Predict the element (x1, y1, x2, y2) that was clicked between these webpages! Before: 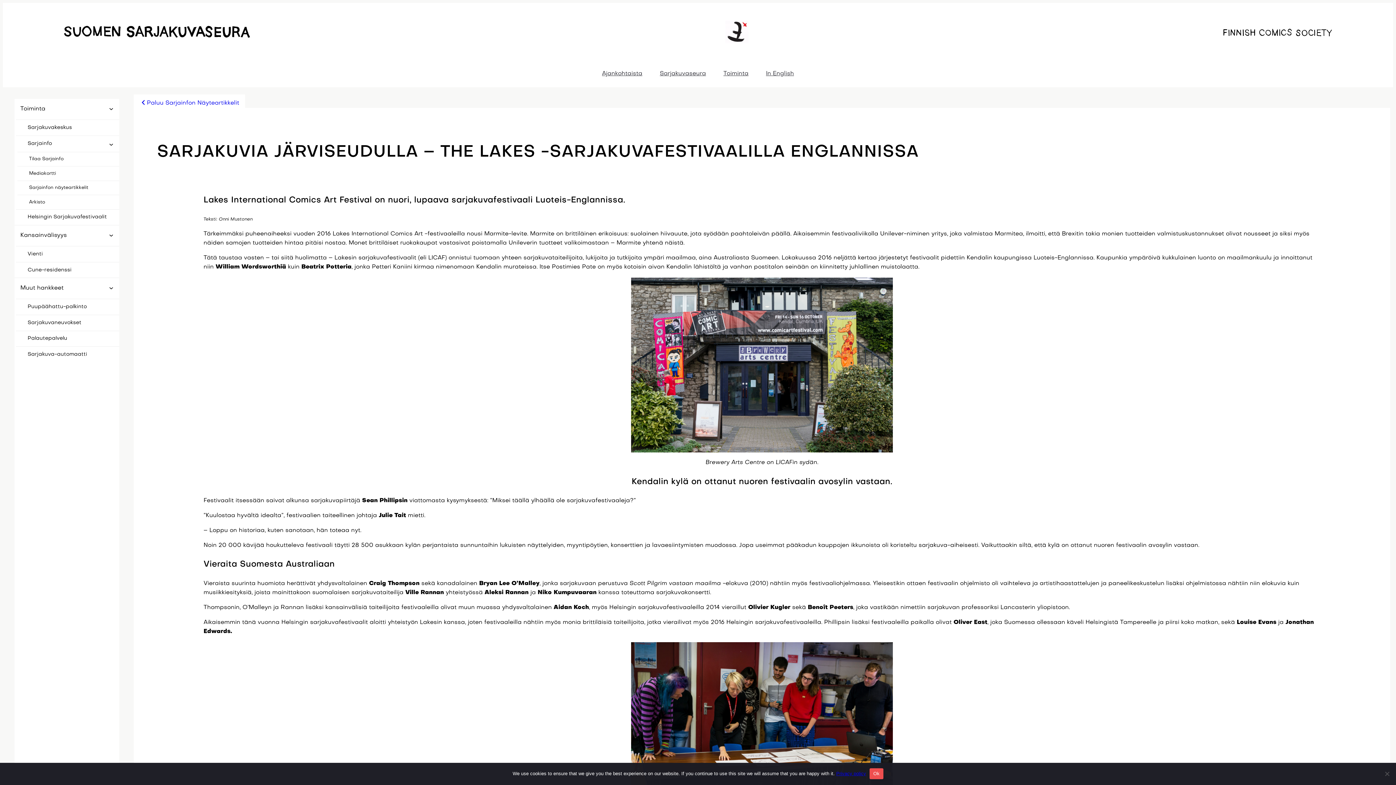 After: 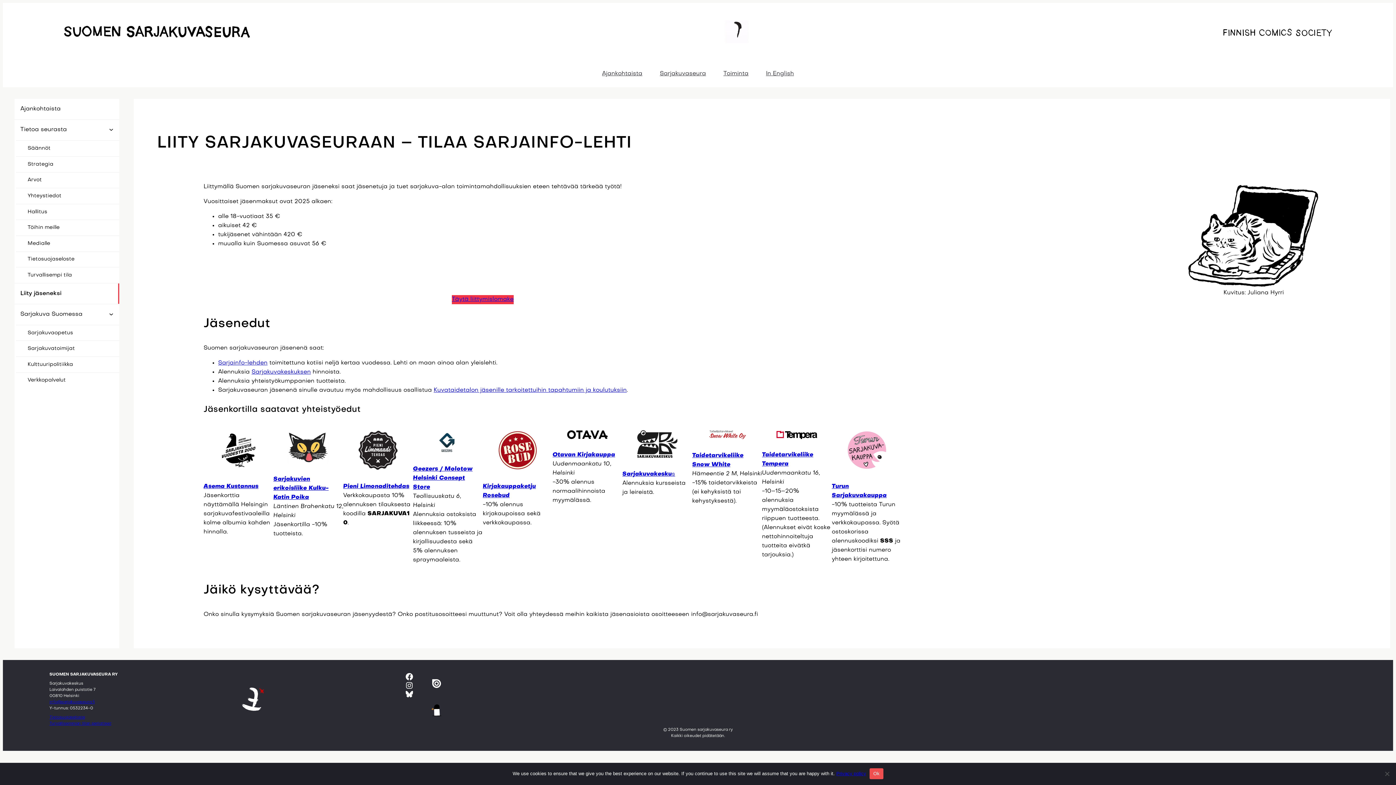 Action: label: Tilaa Sarjainfo bbox: (17, 152, 119, 166)